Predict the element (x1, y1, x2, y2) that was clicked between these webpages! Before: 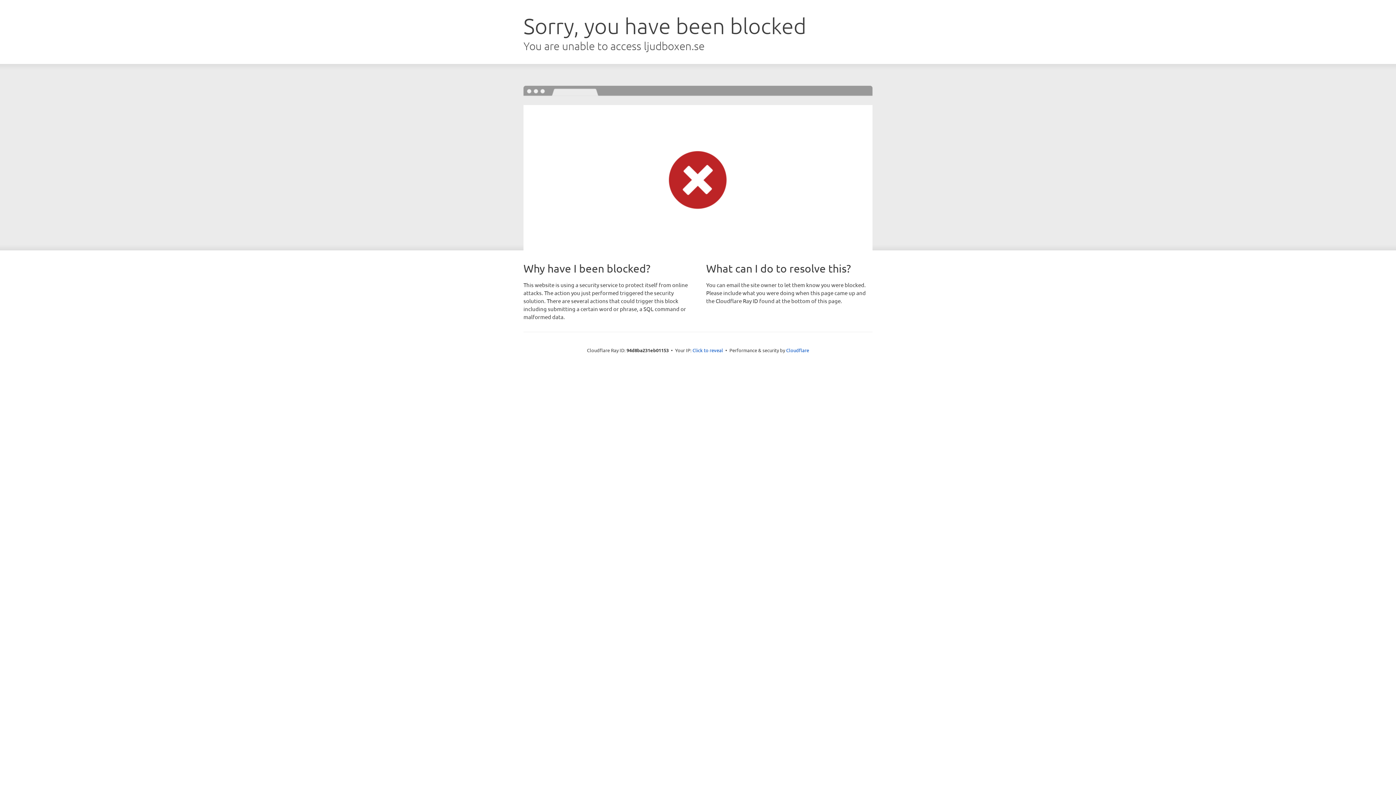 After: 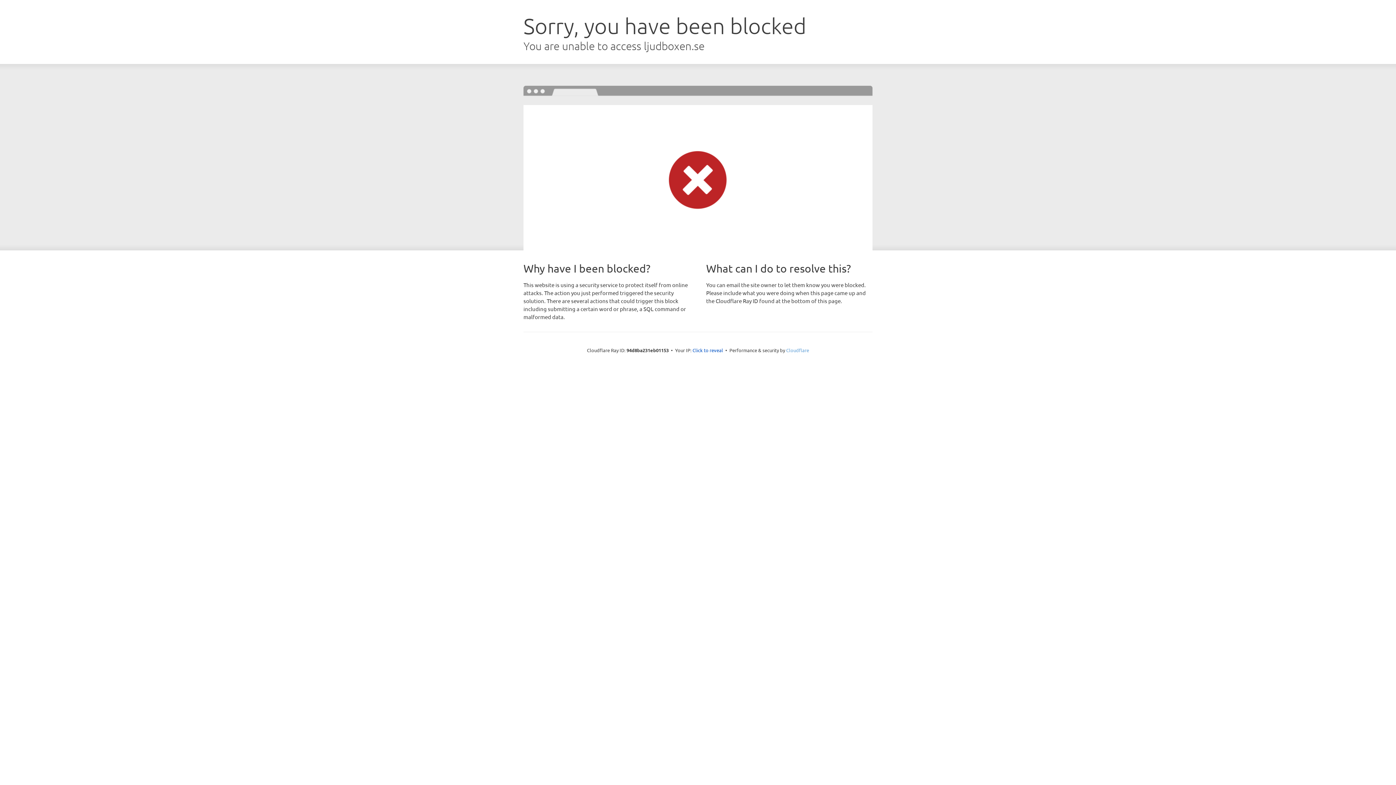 Action: label: Cloudflare bbox: (786, 347, 809, 353)